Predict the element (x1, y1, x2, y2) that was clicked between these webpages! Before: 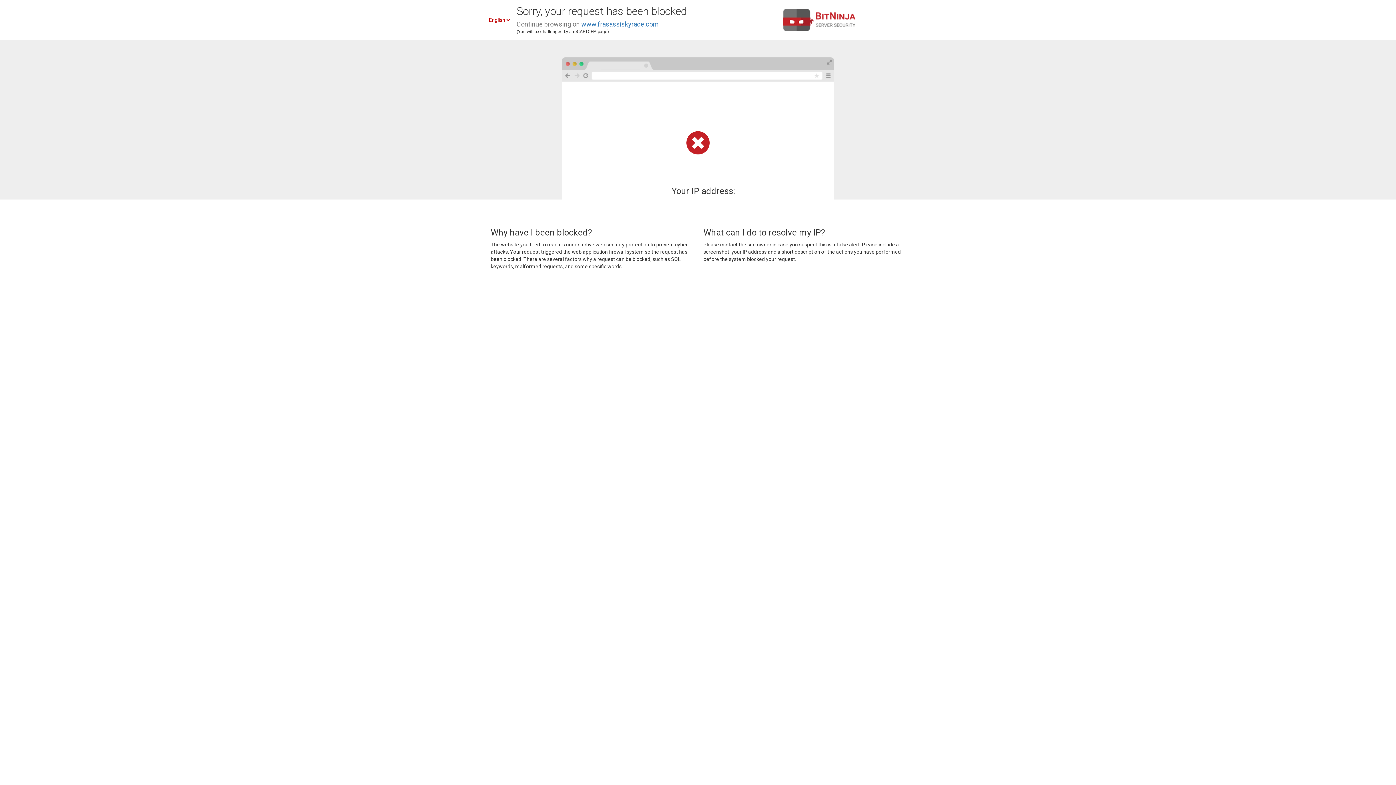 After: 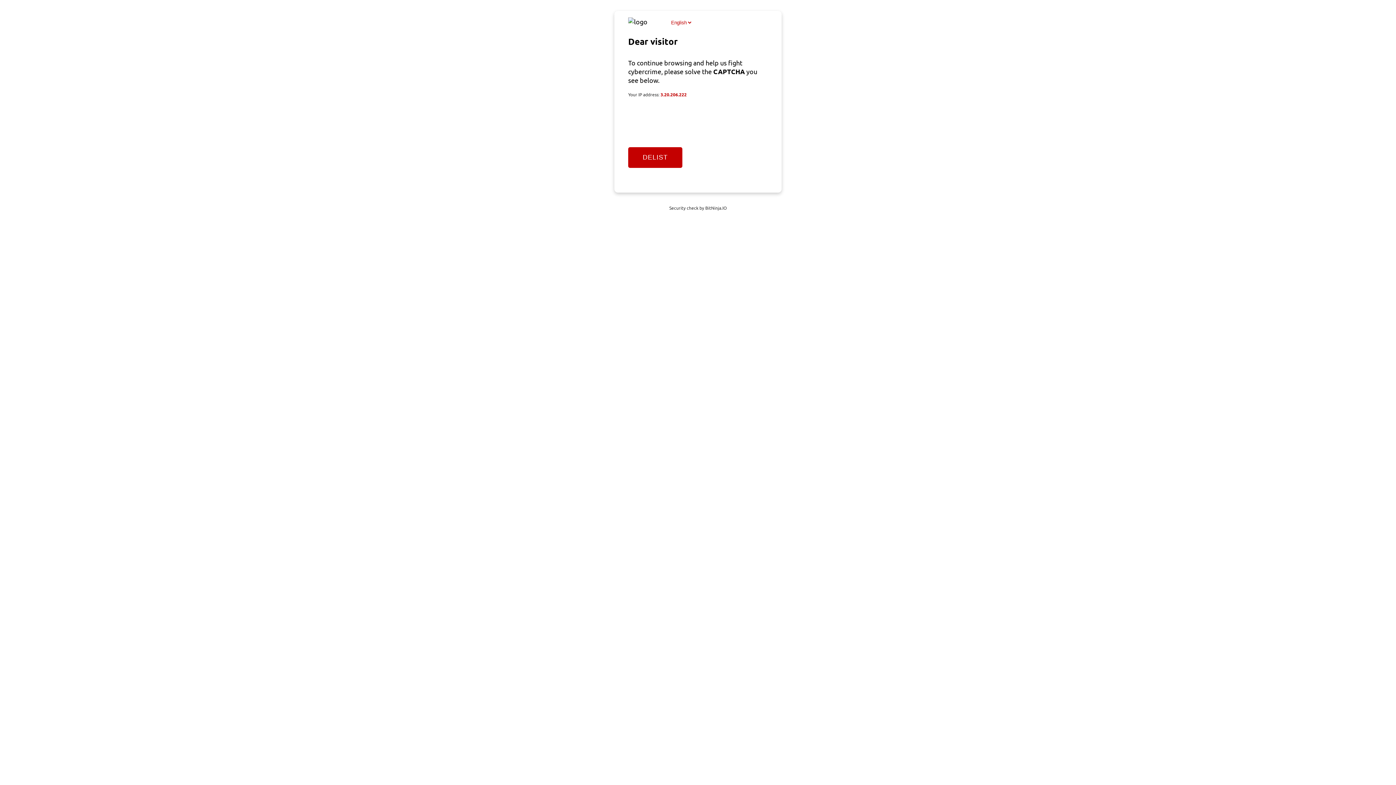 Action: label: www.frasassiskyrace.com bbox: (581, 20, 658, 28)